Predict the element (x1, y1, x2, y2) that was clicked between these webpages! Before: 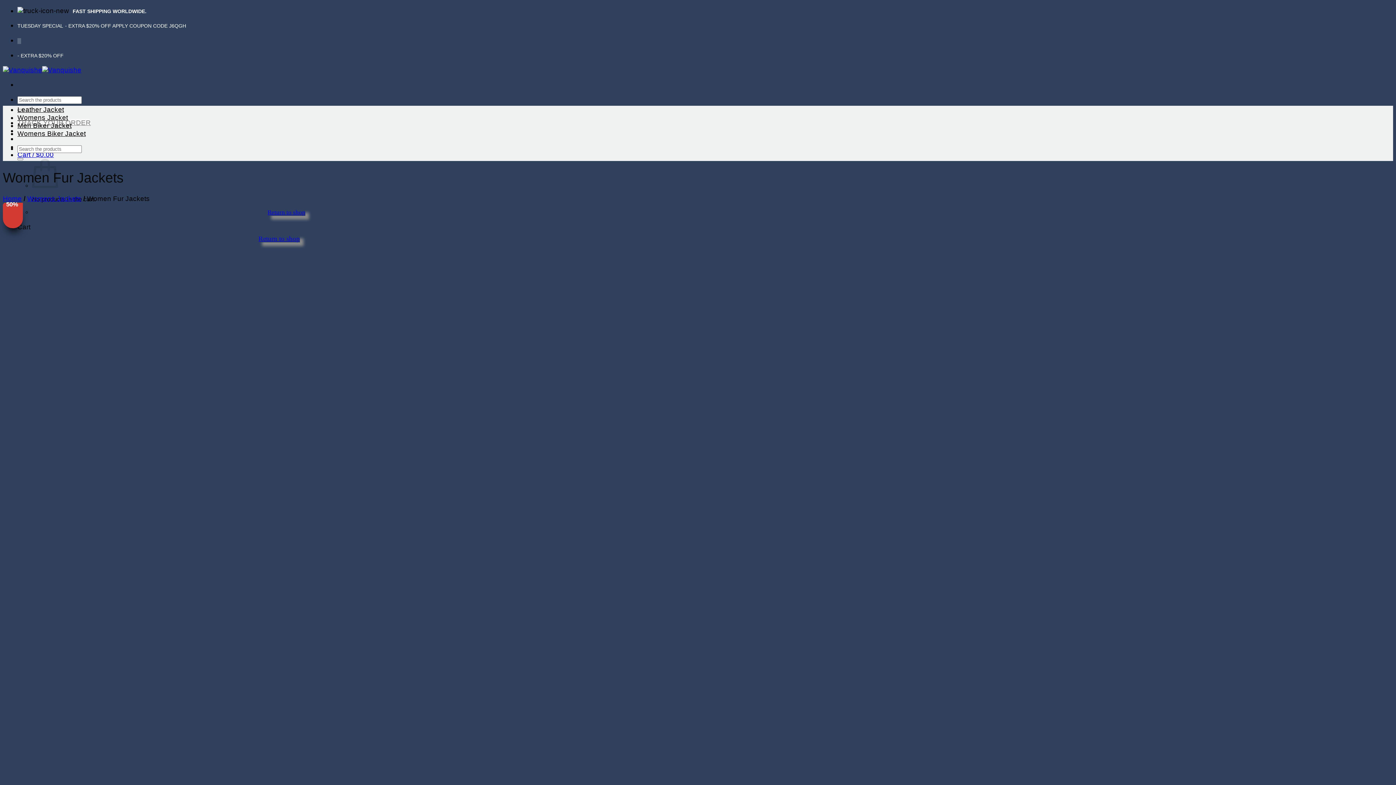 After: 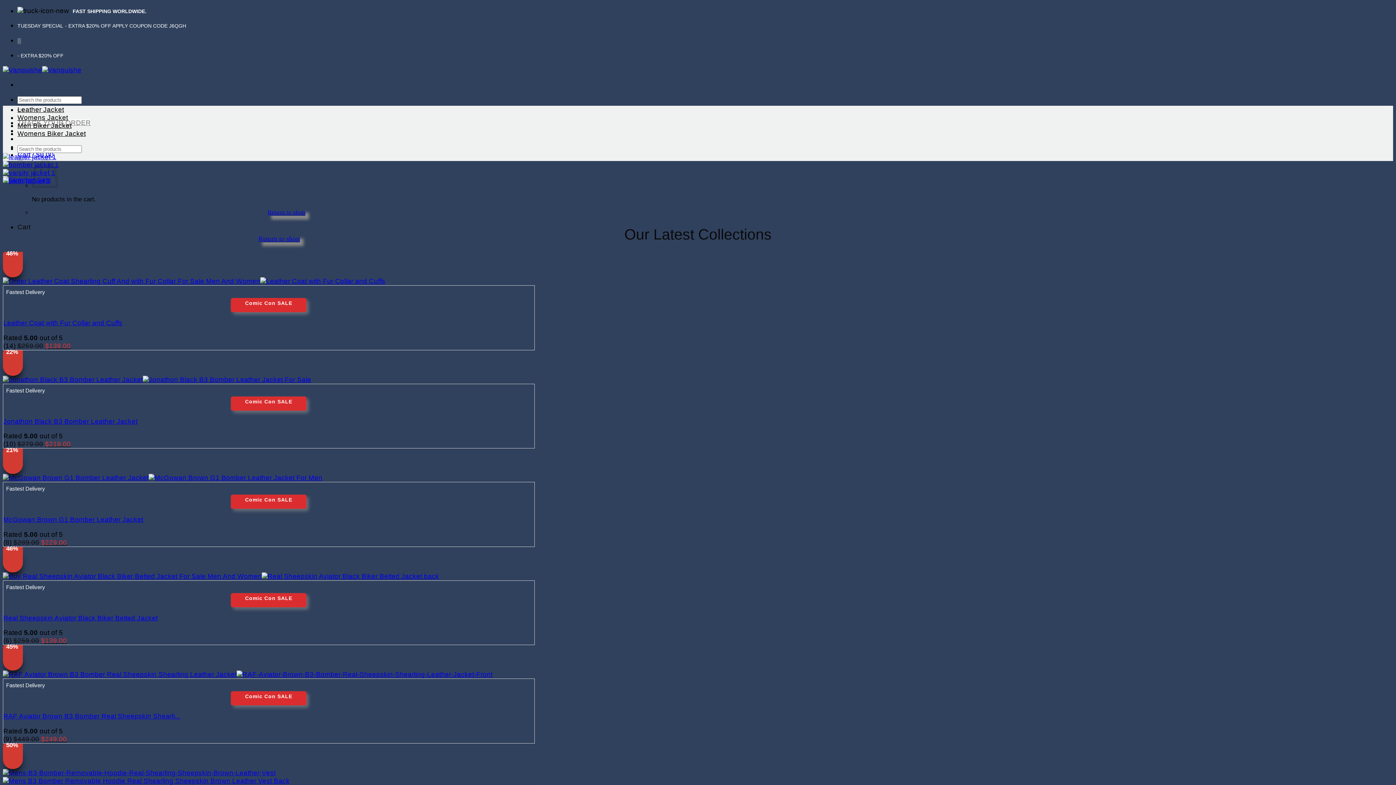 Action: bbox: (258, 234, 300, 242) label: Return to shop